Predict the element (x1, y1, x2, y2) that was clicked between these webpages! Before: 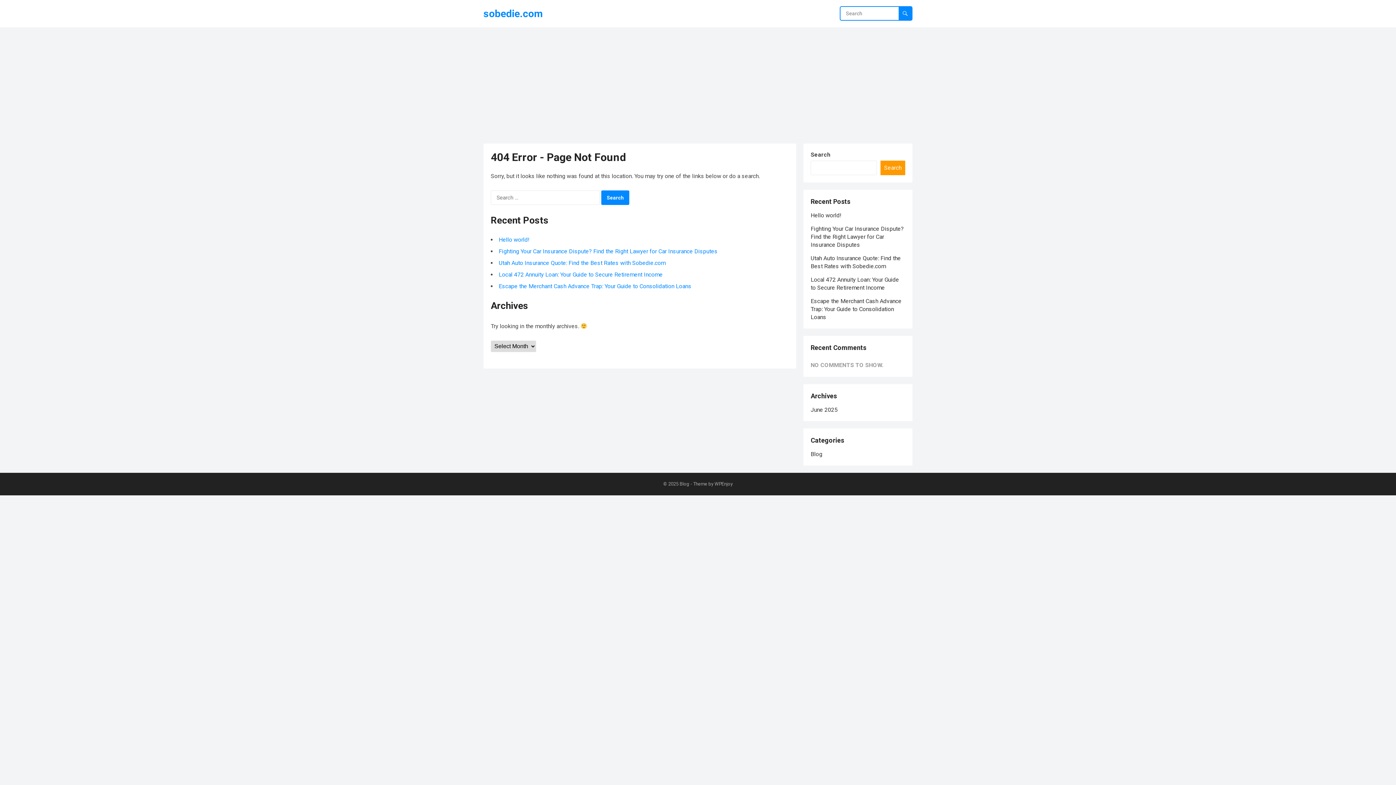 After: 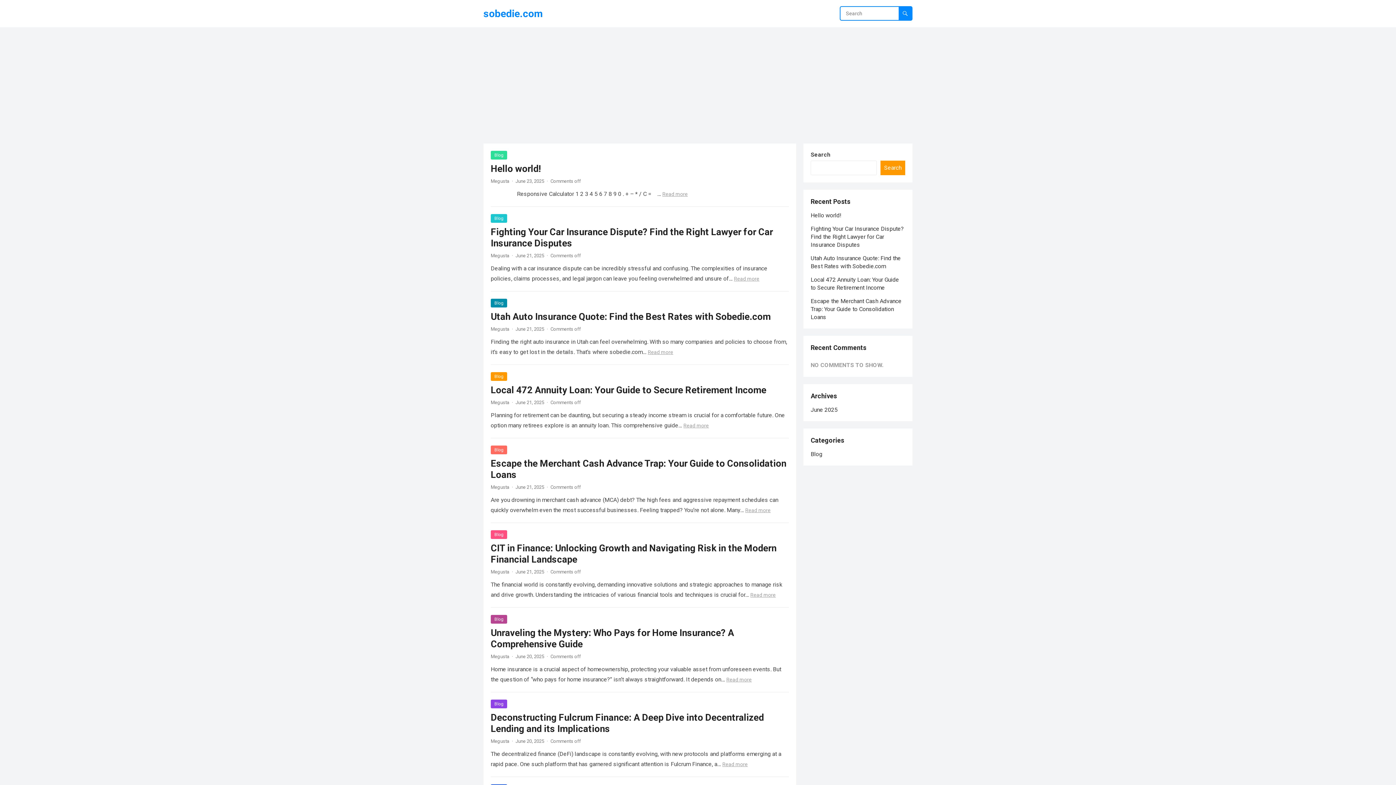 Action: bbox: (483, 0, 543, 27) label: sobedie.com